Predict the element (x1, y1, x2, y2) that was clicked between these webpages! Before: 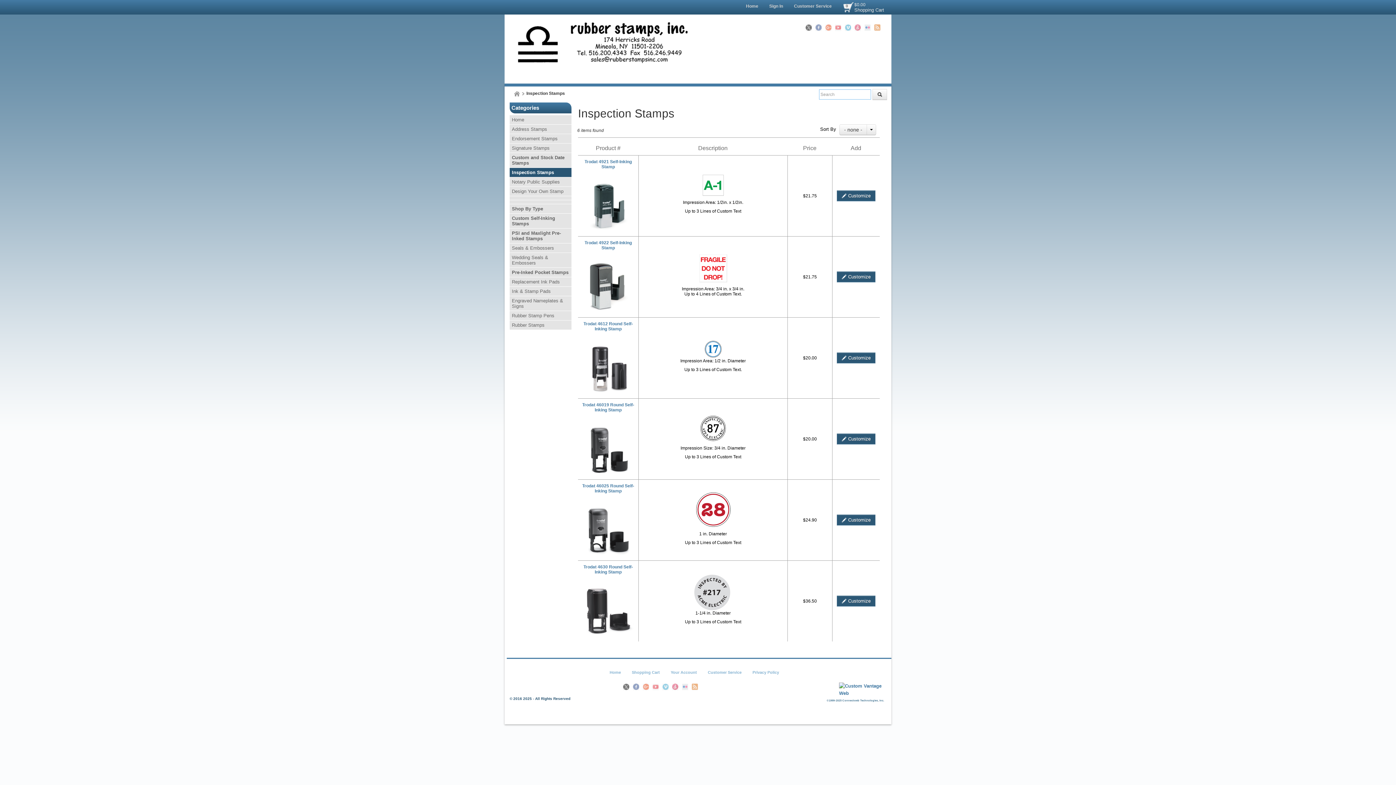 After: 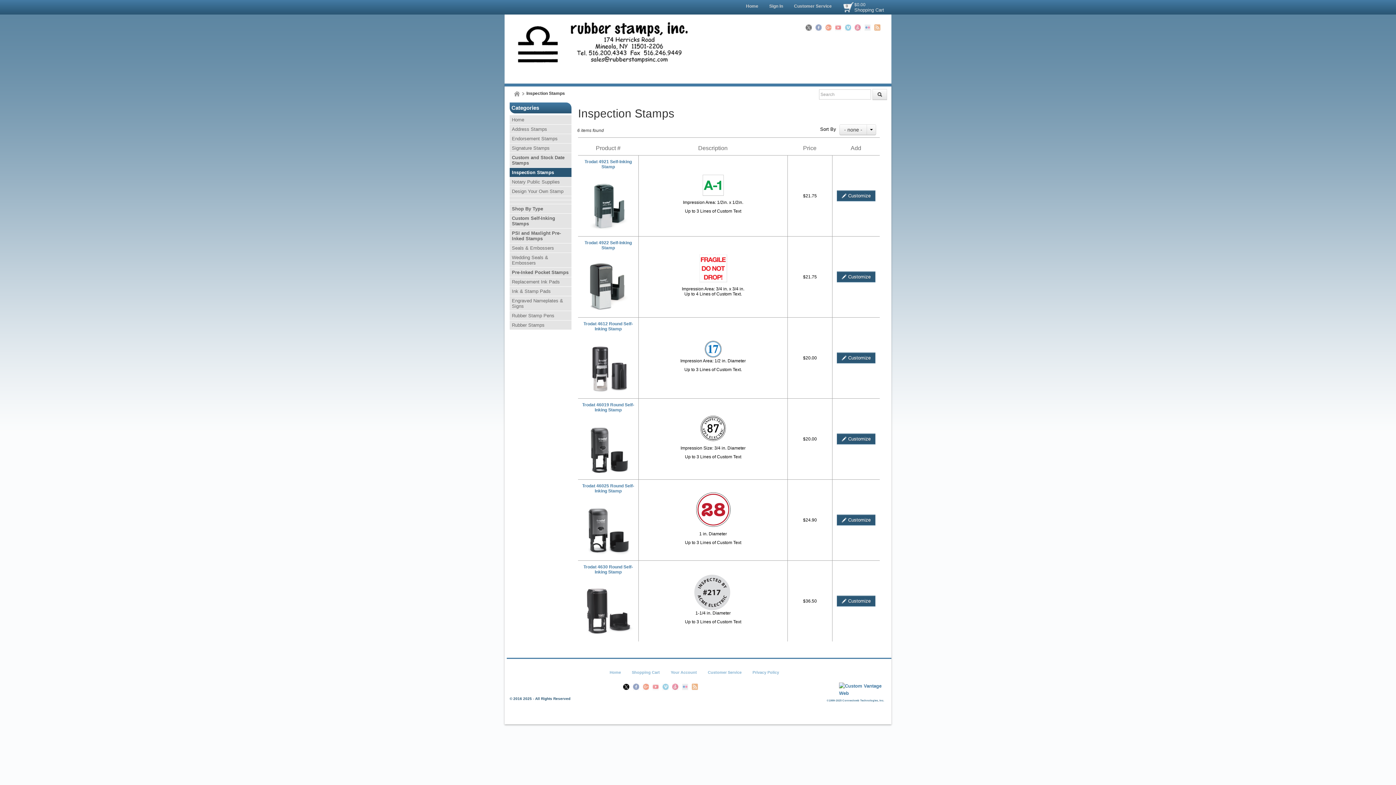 Action: label: Twitter bbox: (623, 684, 629, 690)